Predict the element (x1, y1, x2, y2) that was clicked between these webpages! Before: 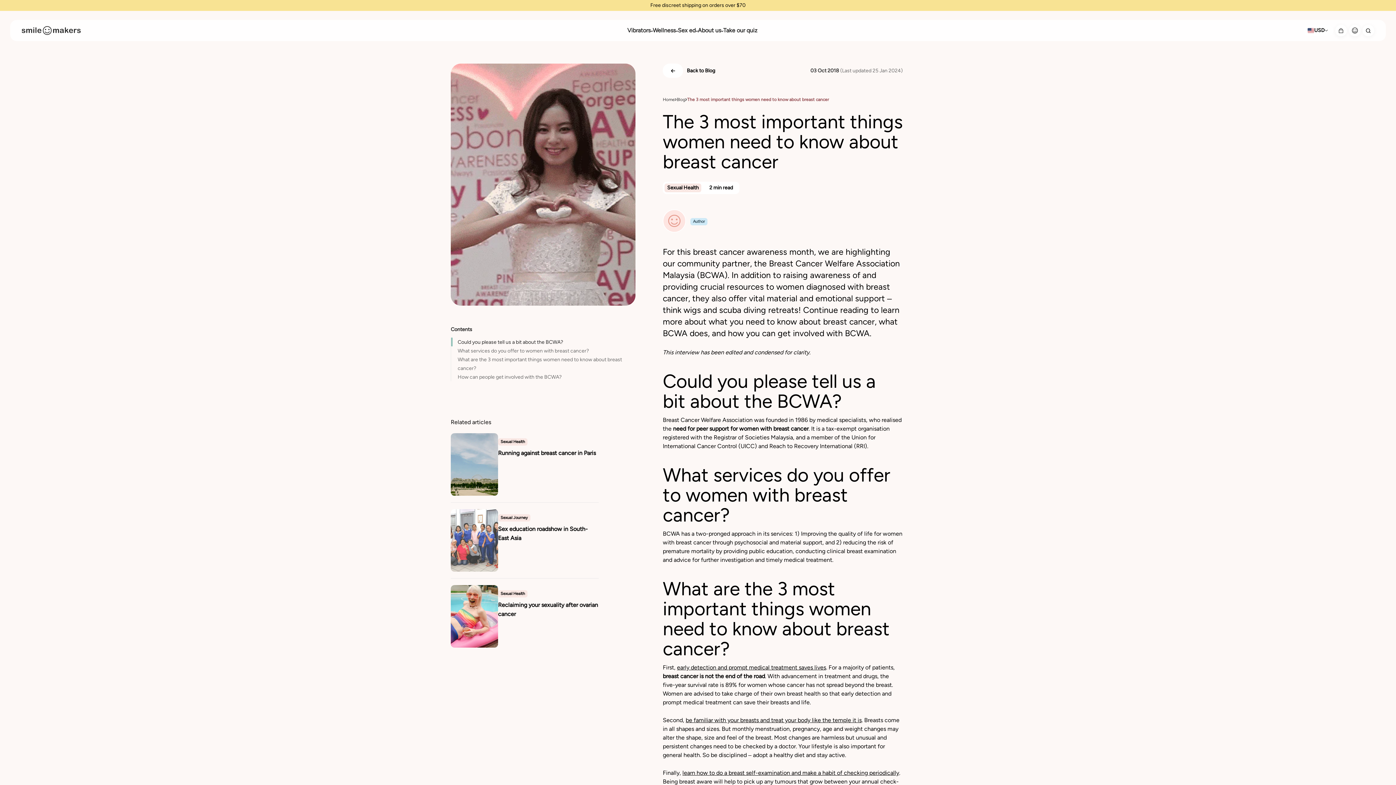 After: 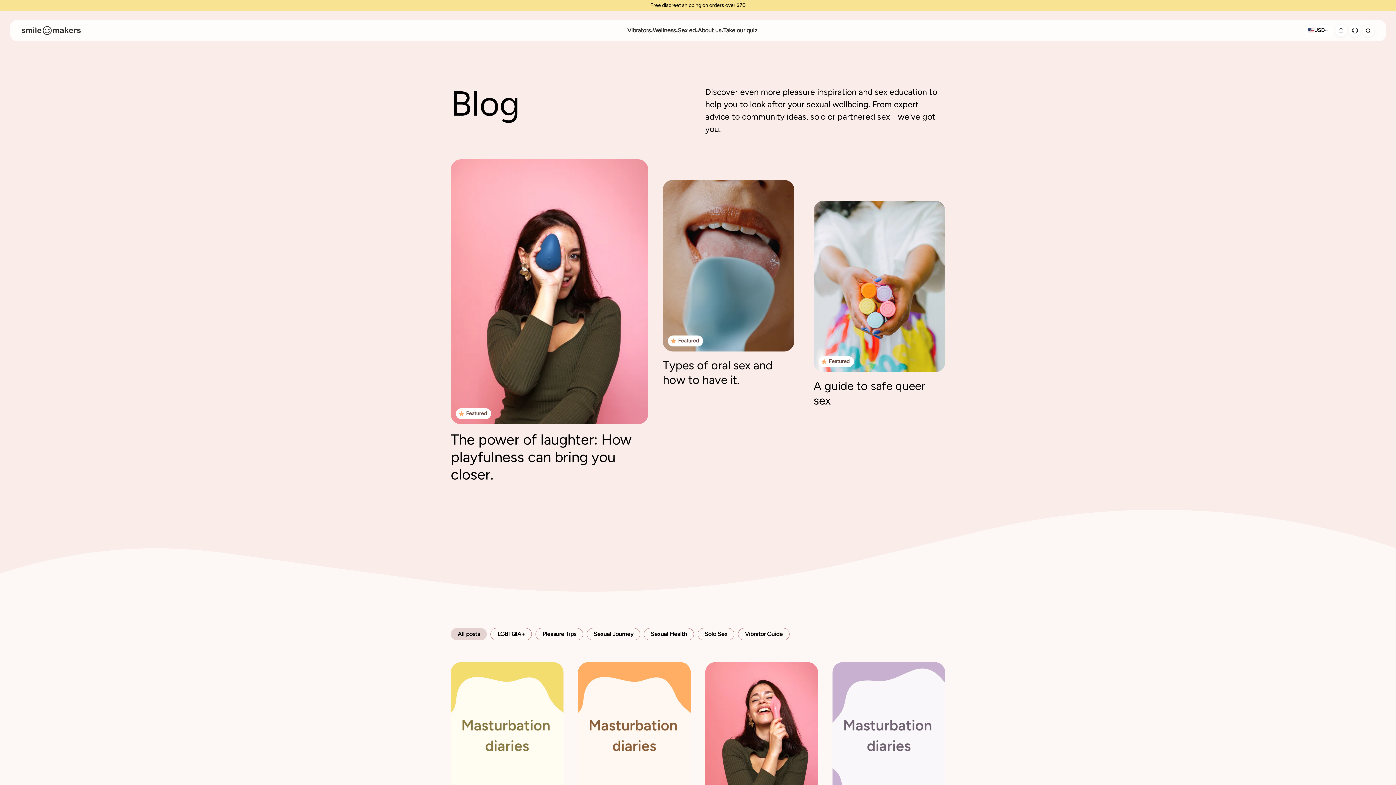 Action: label: Sex ed bbox: (678, 26, 695, 34)